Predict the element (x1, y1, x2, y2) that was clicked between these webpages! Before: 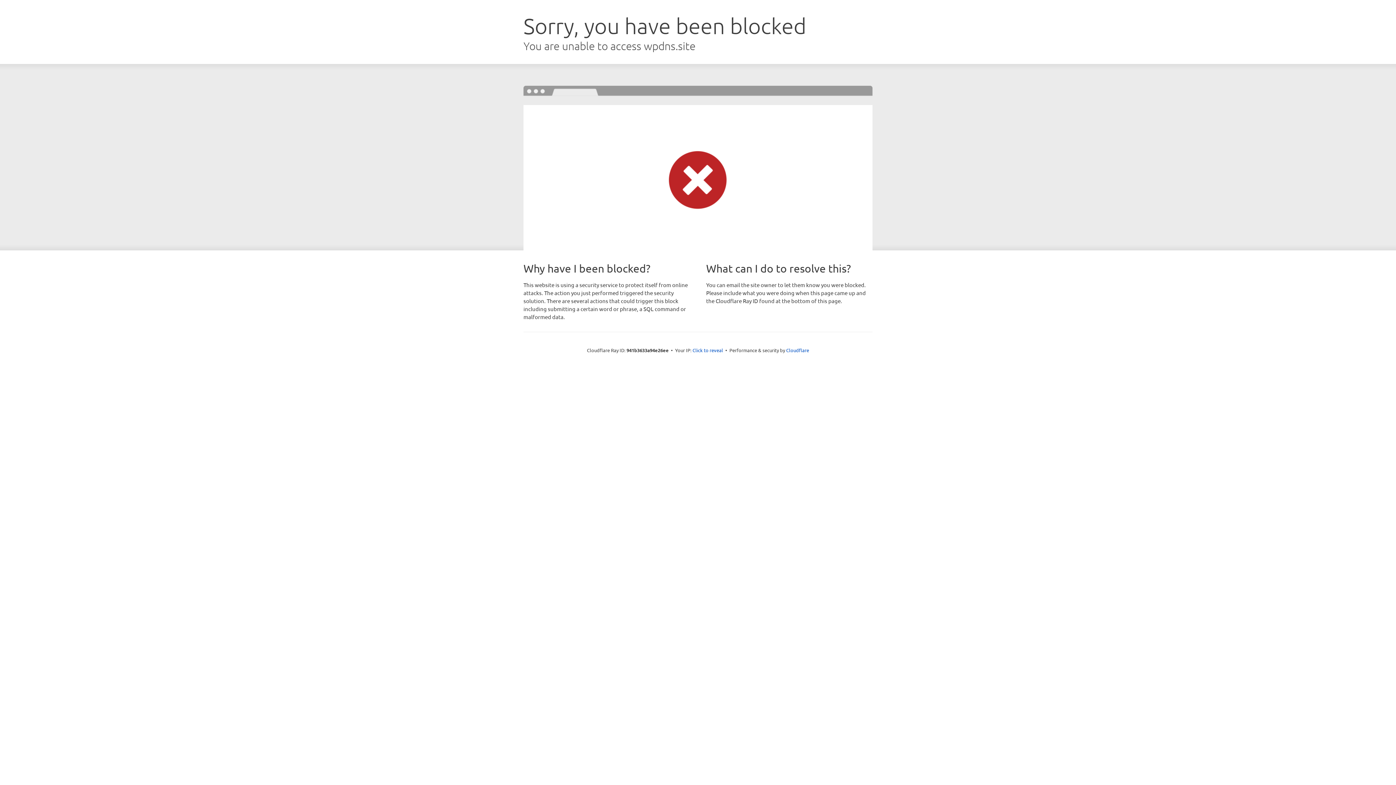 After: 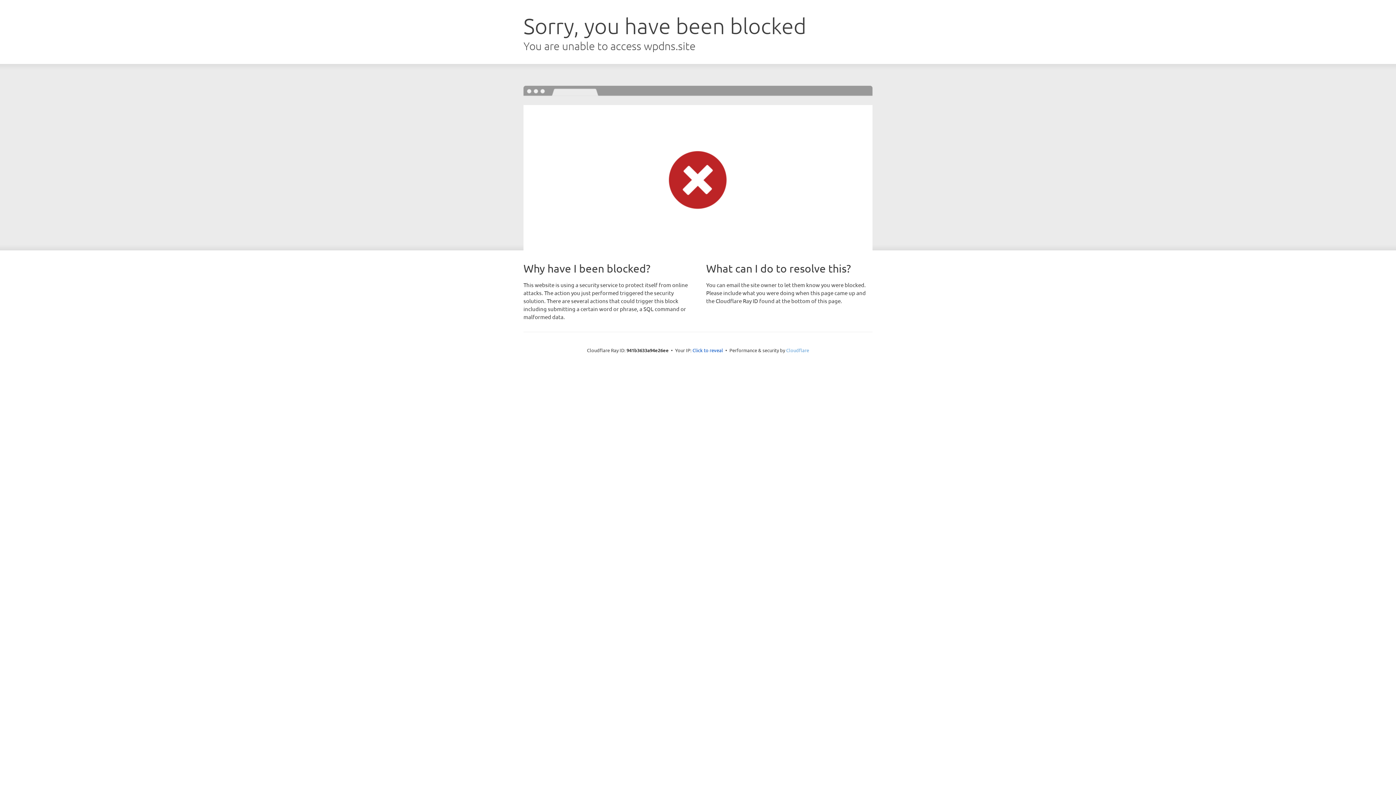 Action: bbox: (786, 347, 809, 353) label: Cloudflare